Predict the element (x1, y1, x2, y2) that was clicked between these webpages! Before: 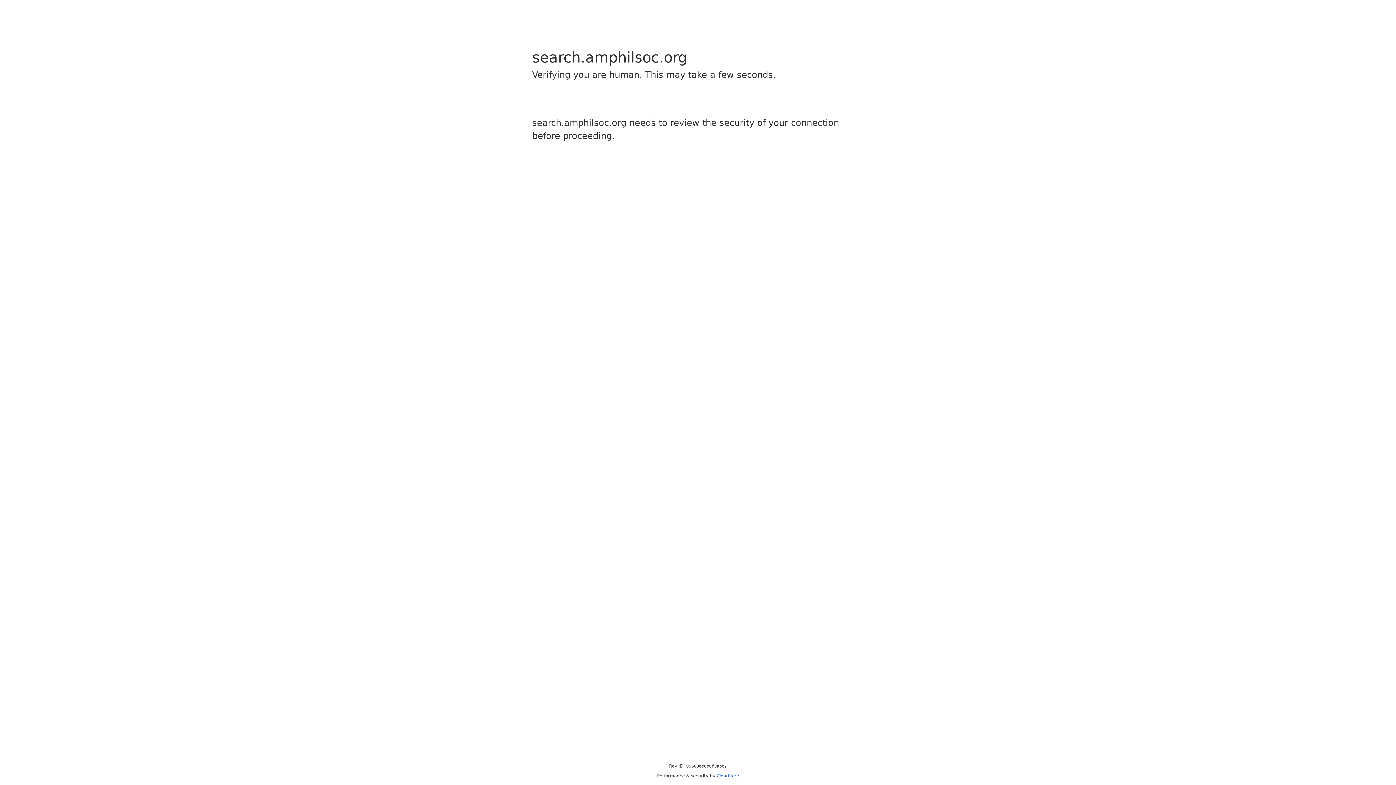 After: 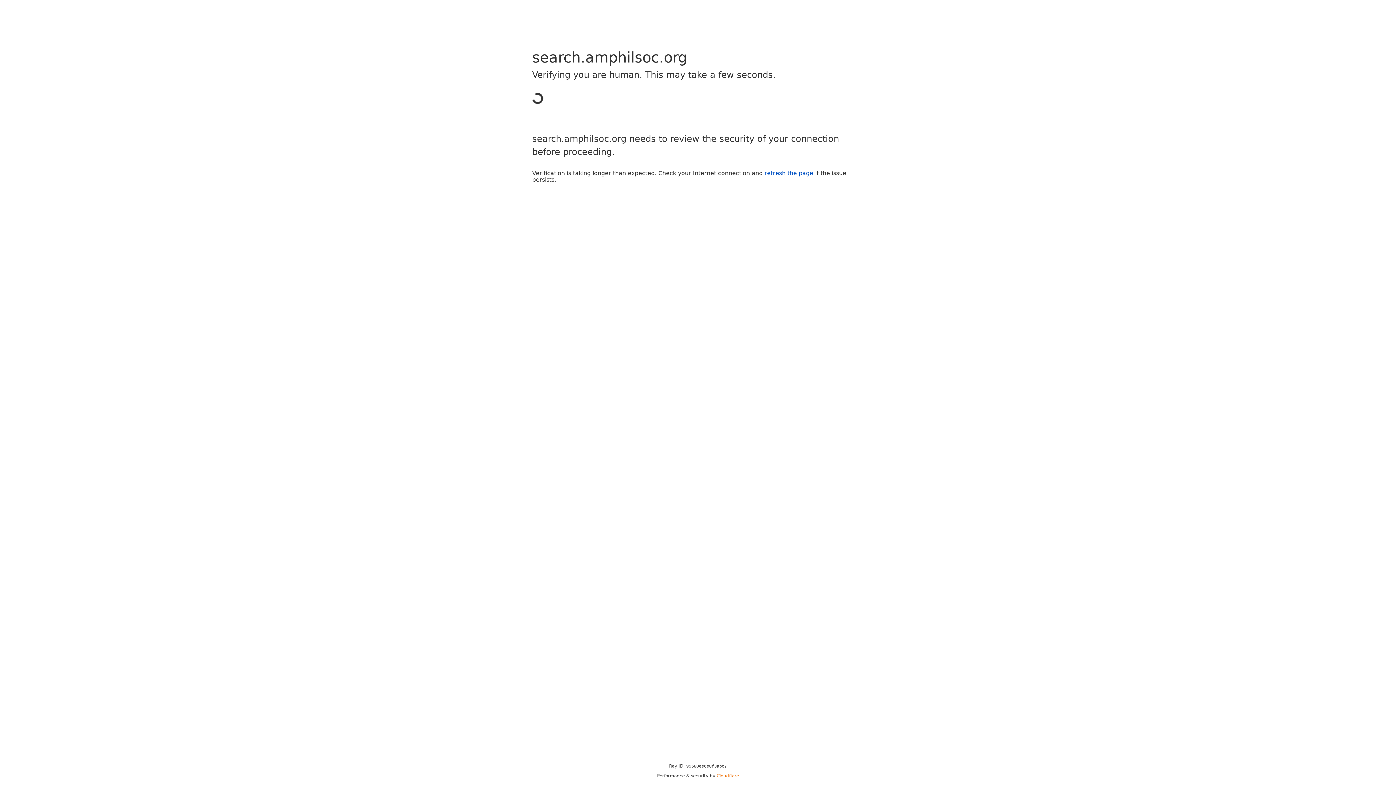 Action: label: Cloudflare bbox: (716, 773, 739, 778)